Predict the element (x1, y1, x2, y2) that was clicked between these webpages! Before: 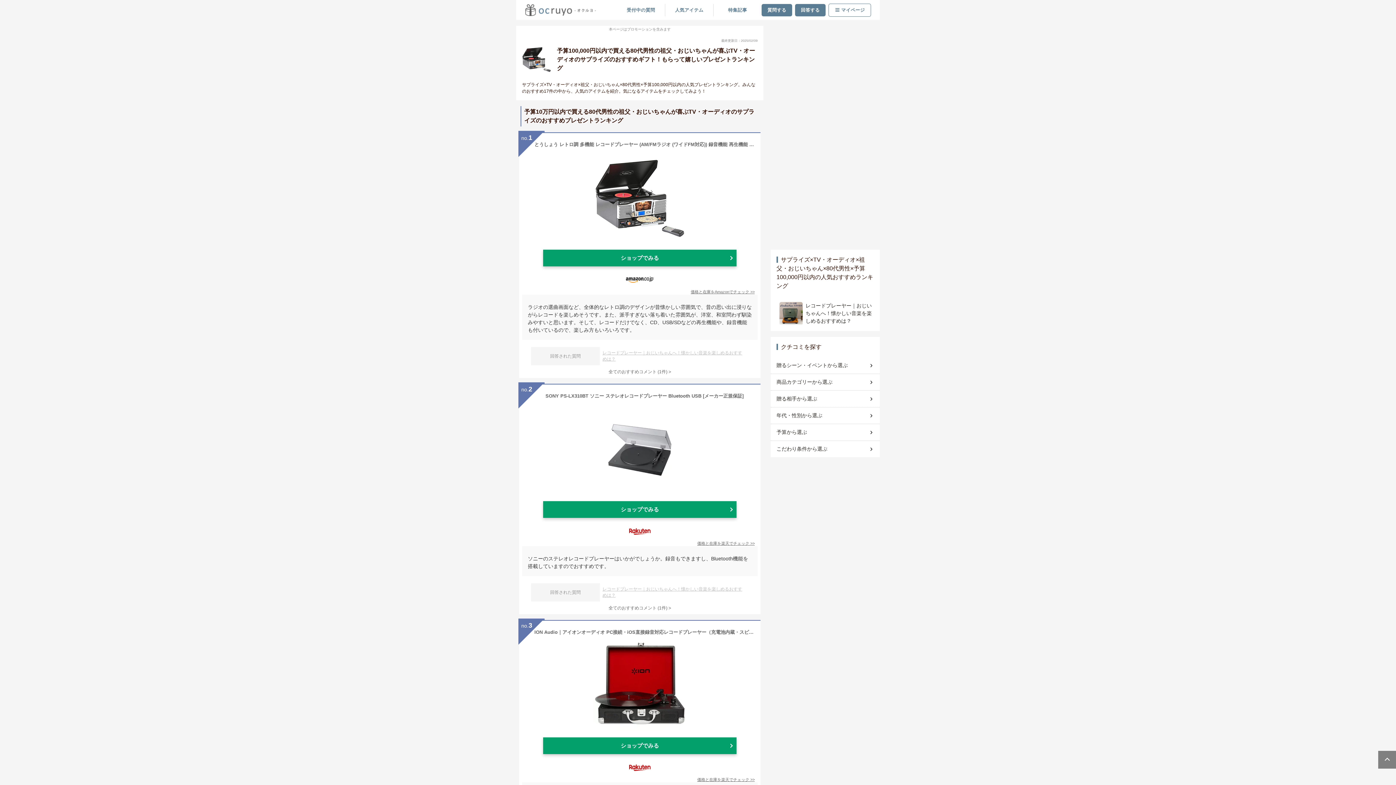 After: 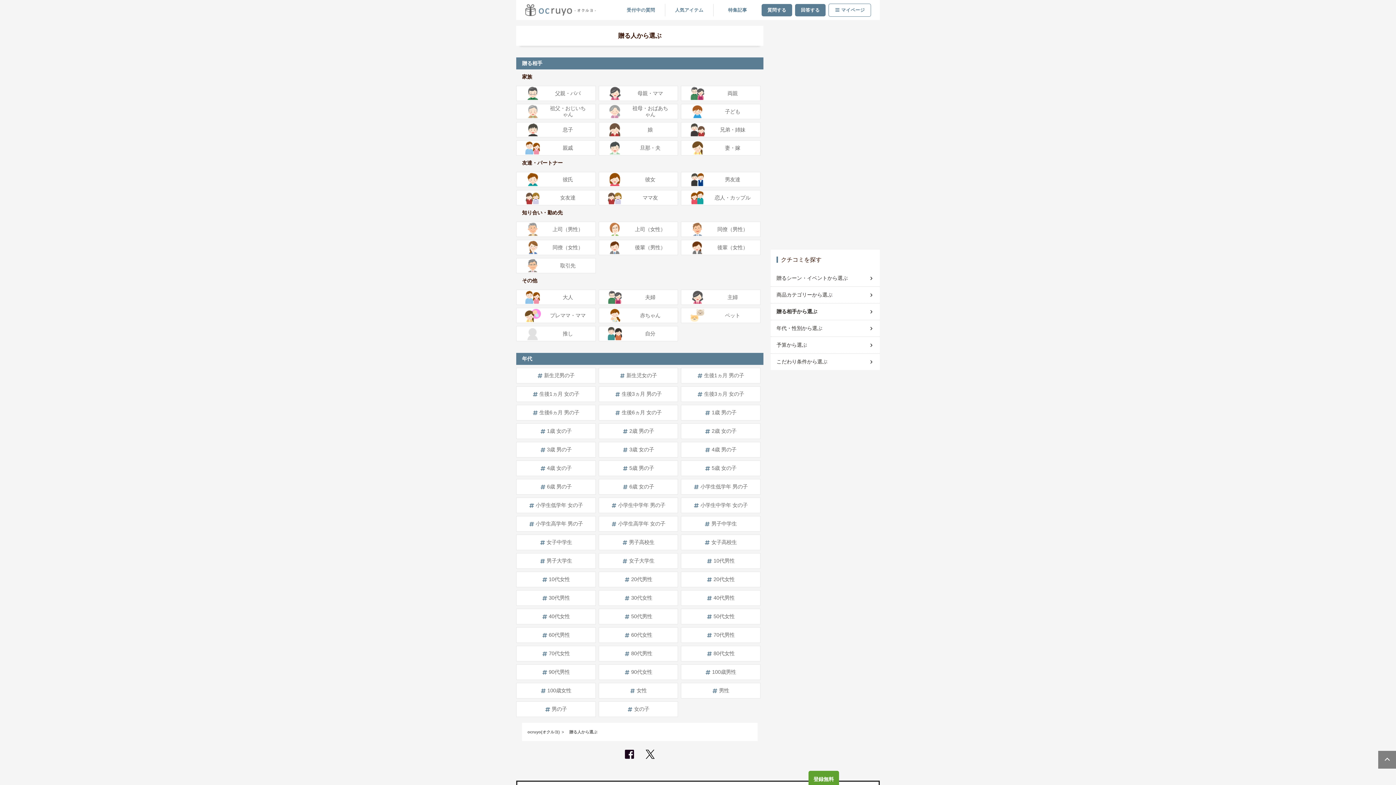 Action: bbox: (776, 392, 874, 405) label: 贈る相手から選ぶ